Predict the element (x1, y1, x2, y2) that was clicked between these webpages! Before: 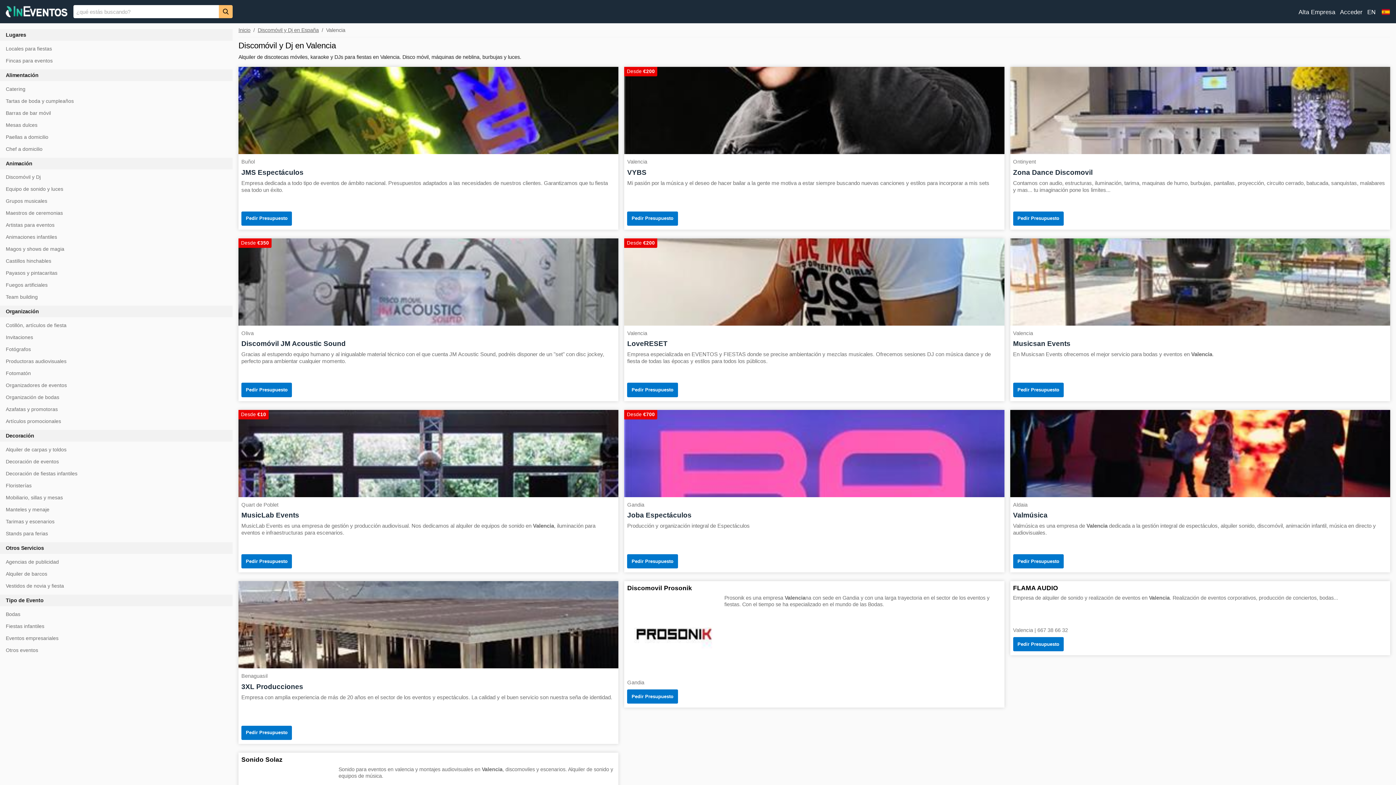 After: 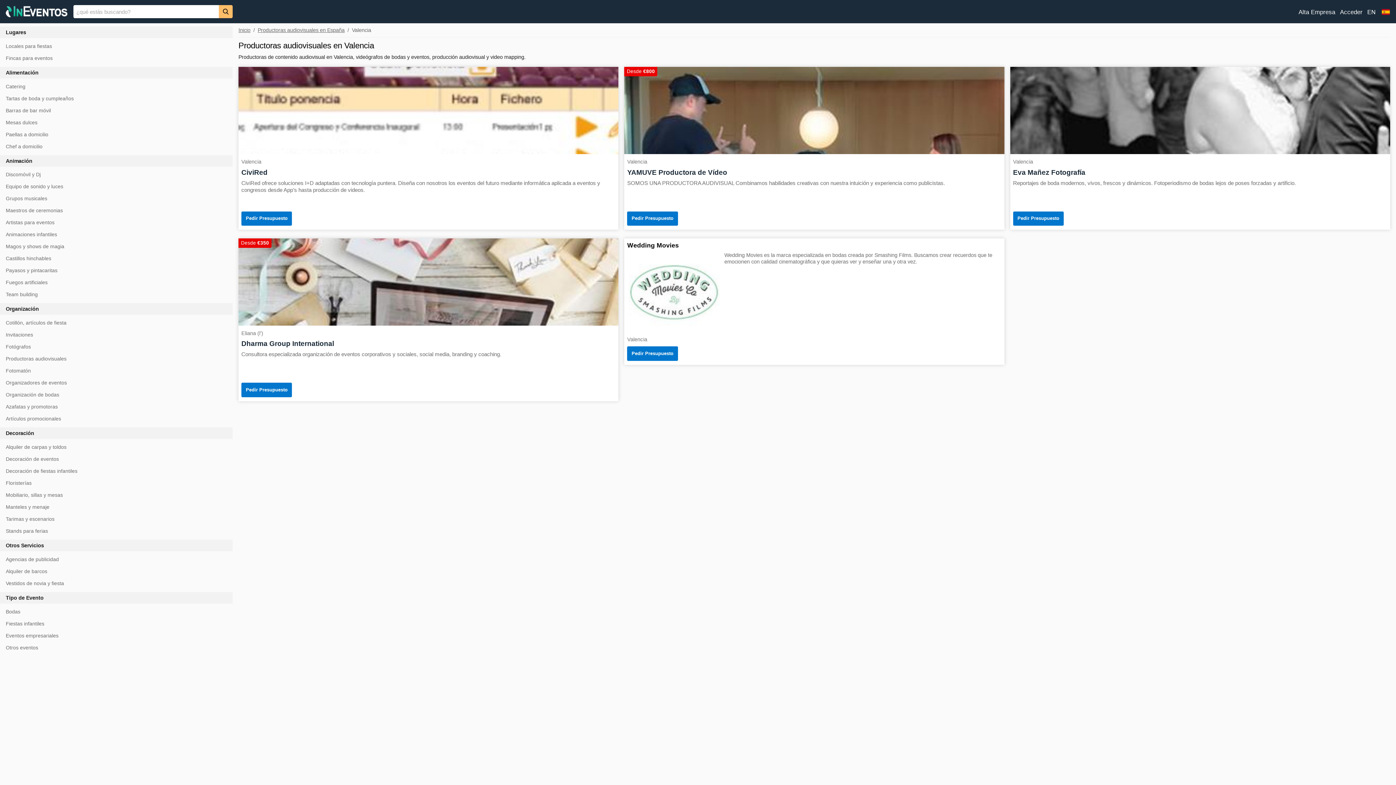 Action: bbox: (5, 358, 66, 364) label: Productoras audiovisuales